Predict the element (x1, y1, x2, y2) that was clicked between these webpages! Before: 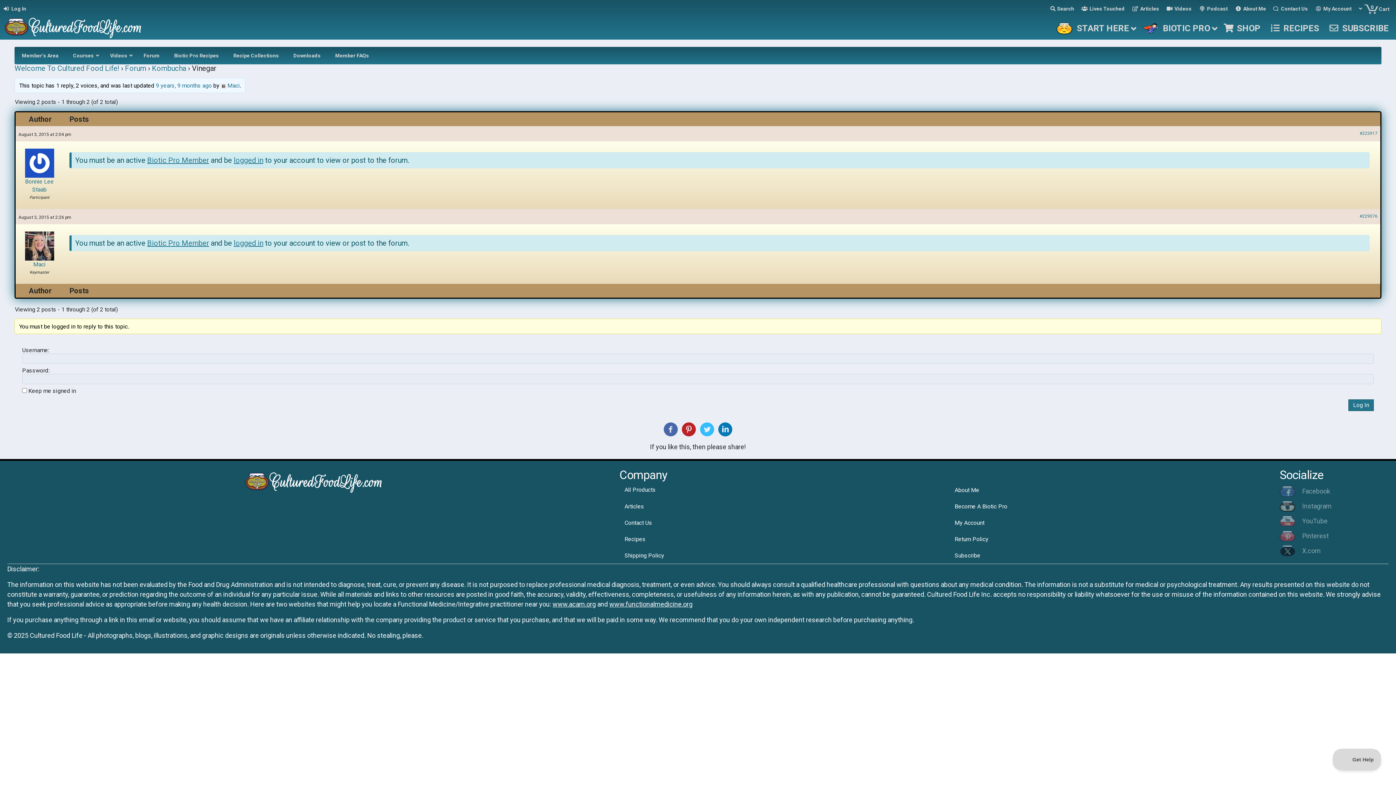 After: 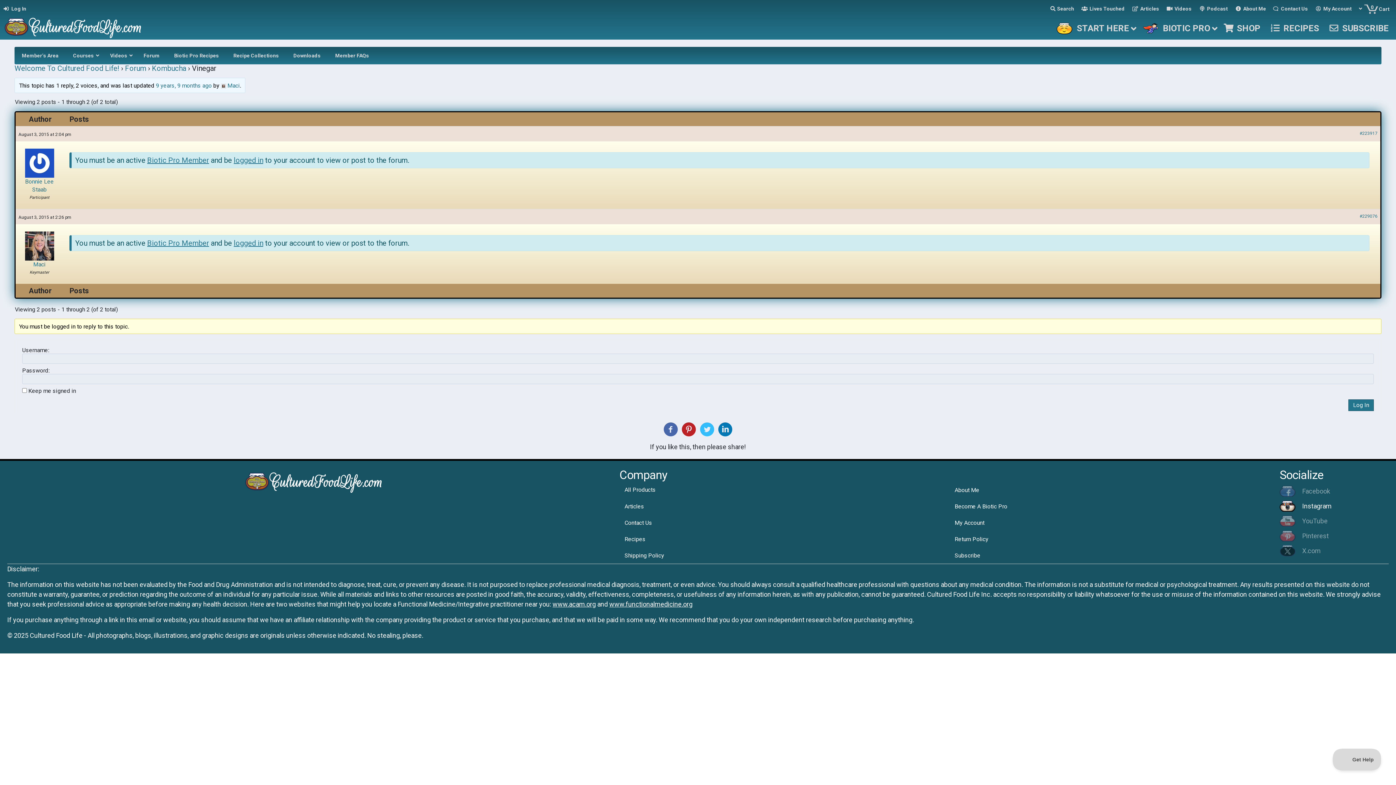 Action: bbox: (1280, 500, 1389, 512) label: Instagram